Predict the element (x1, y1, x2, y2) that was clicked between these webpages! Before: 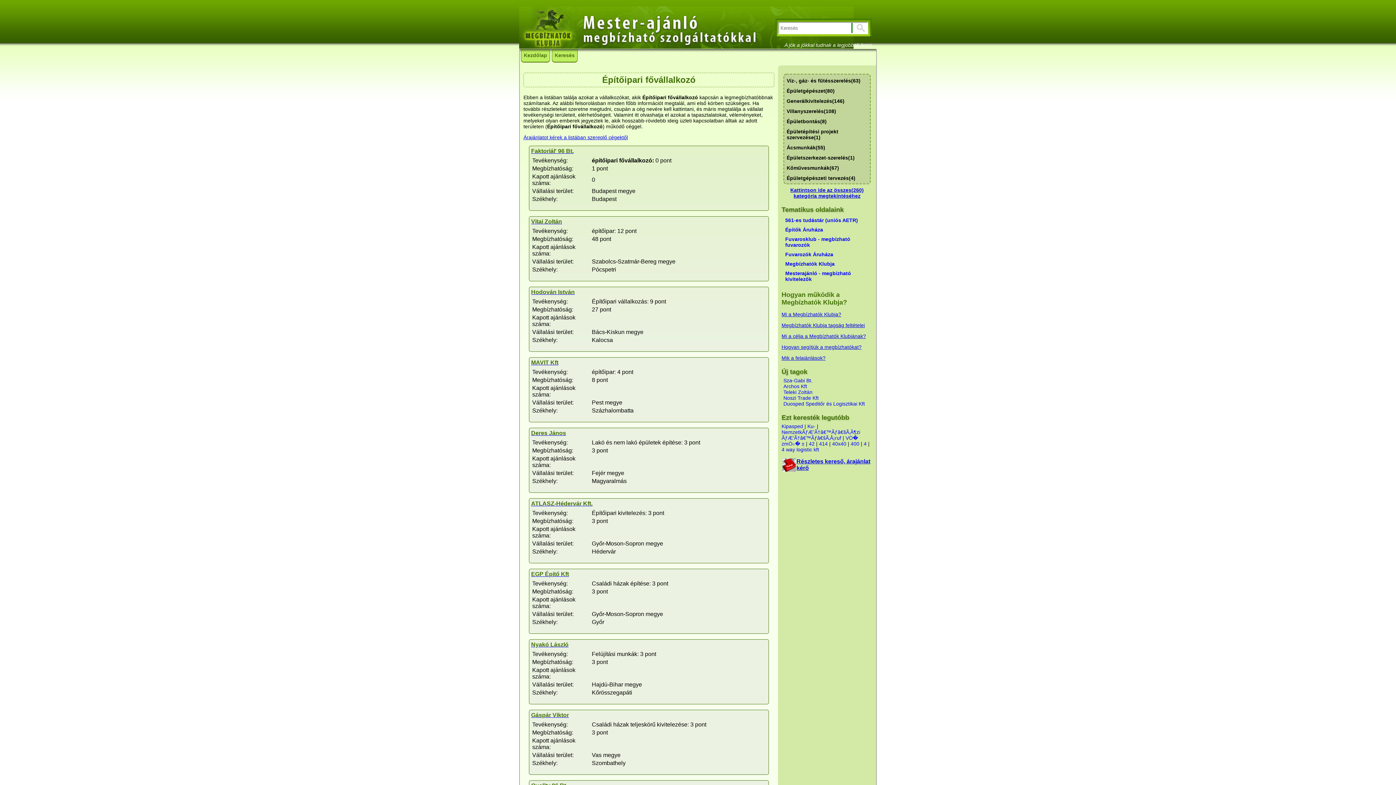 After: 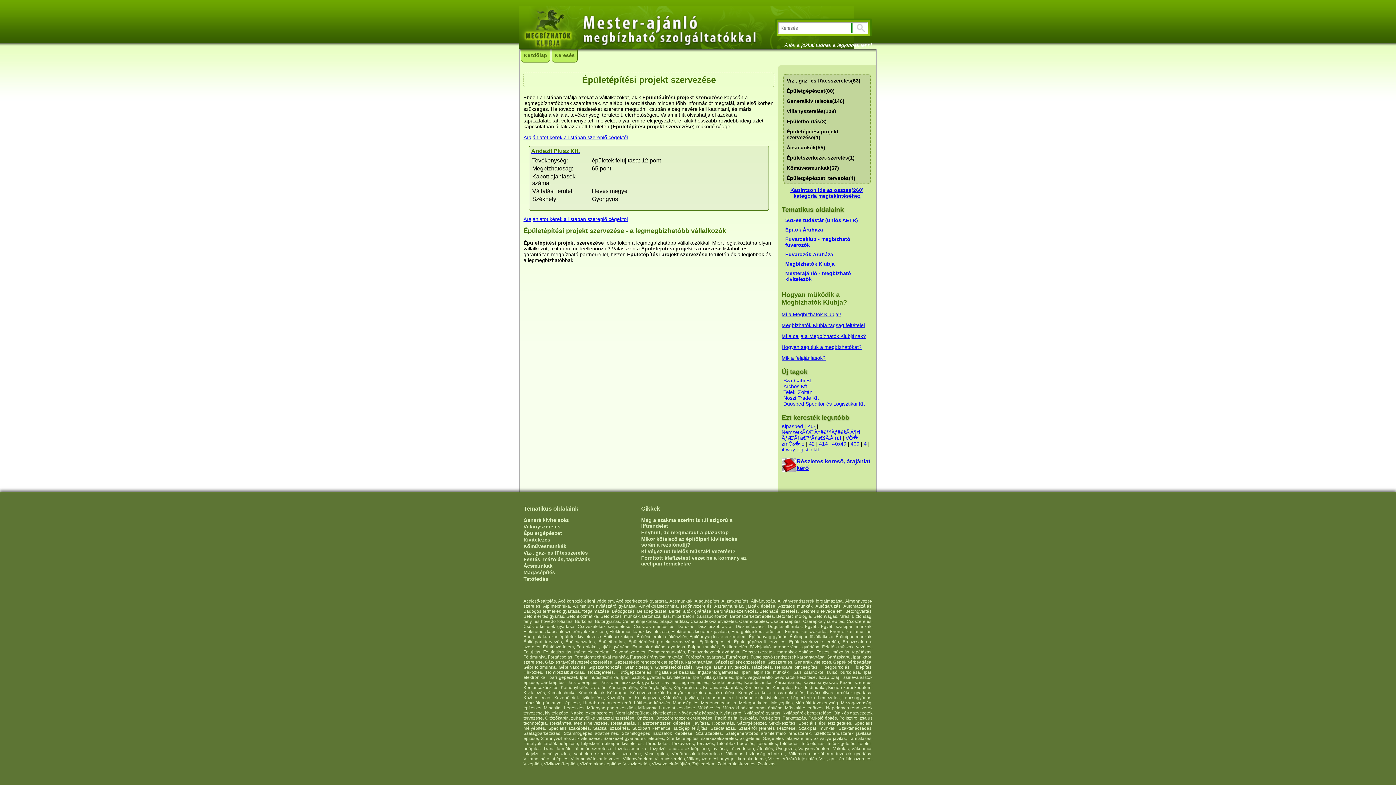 Action: bbox: (786, 128, 838, 140) label: Épületépítési projekt szervezése(1)